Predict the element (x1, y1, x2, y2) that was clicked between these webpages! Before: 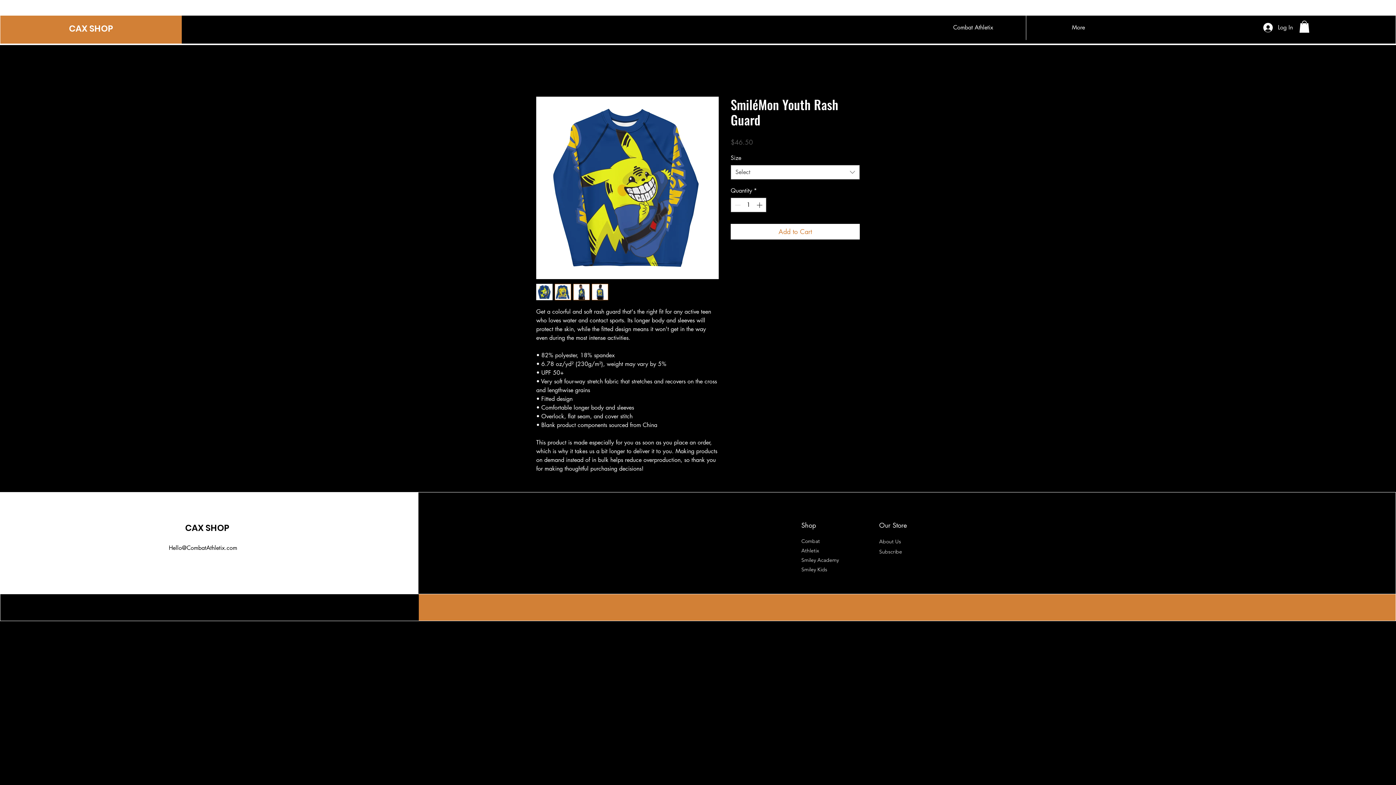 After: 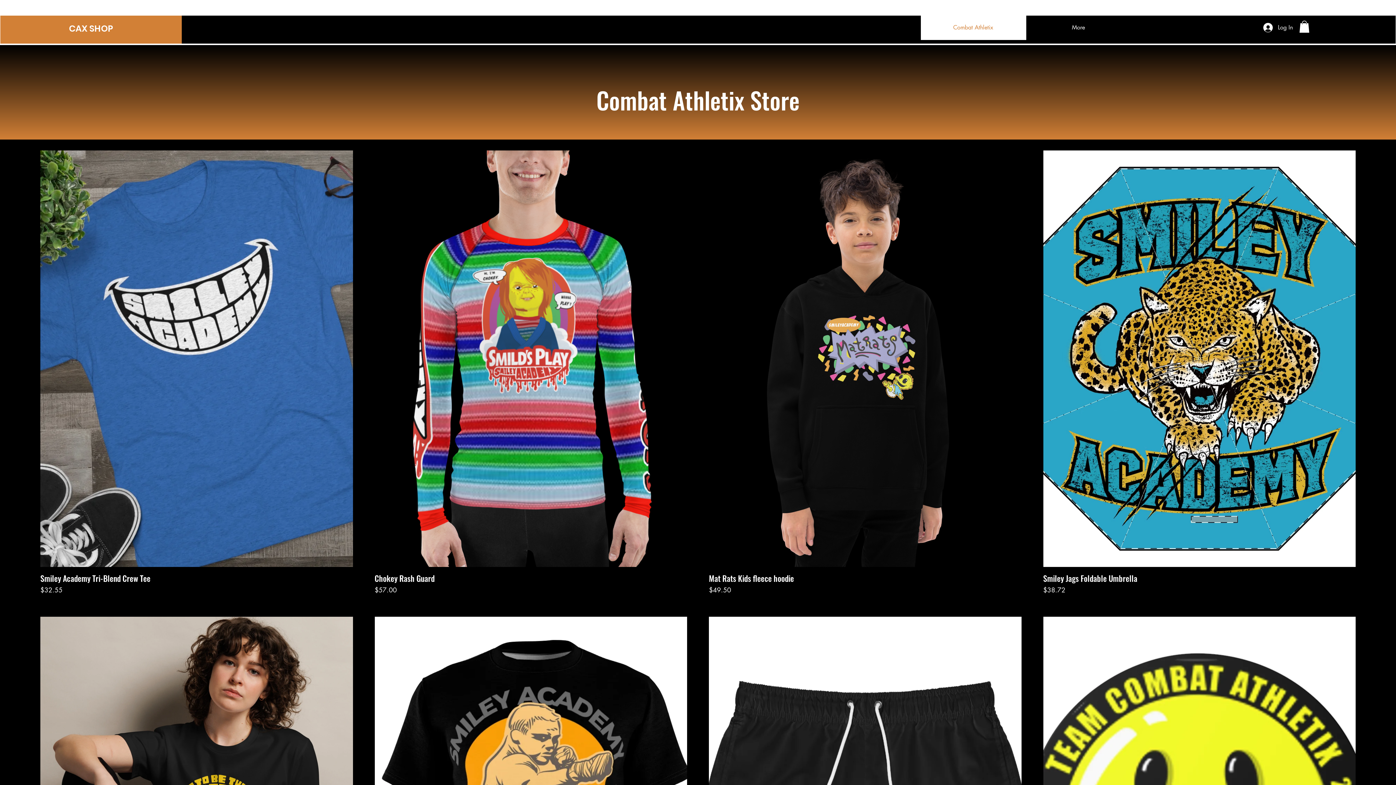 Action: bbox: (920, 15, 1026, 40) label: Combat Athletix